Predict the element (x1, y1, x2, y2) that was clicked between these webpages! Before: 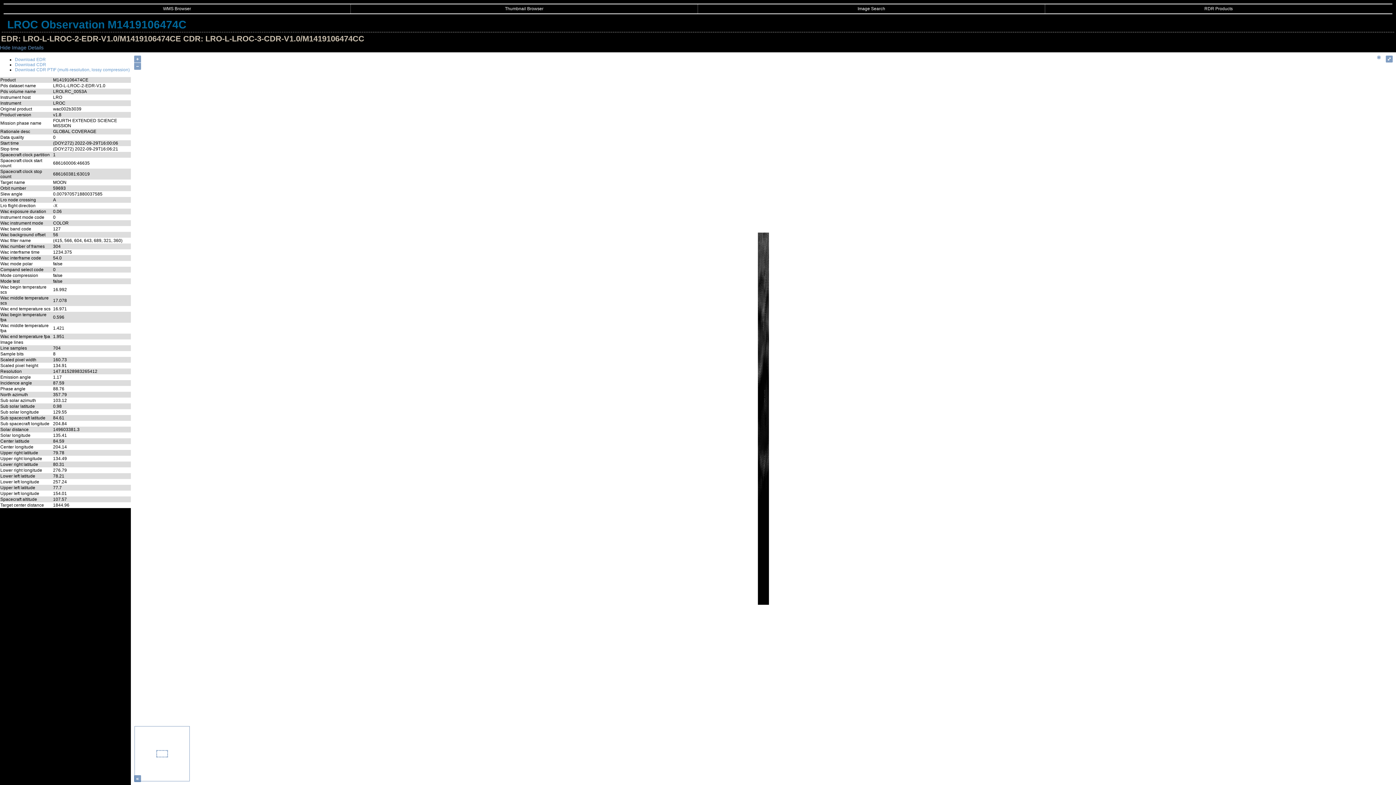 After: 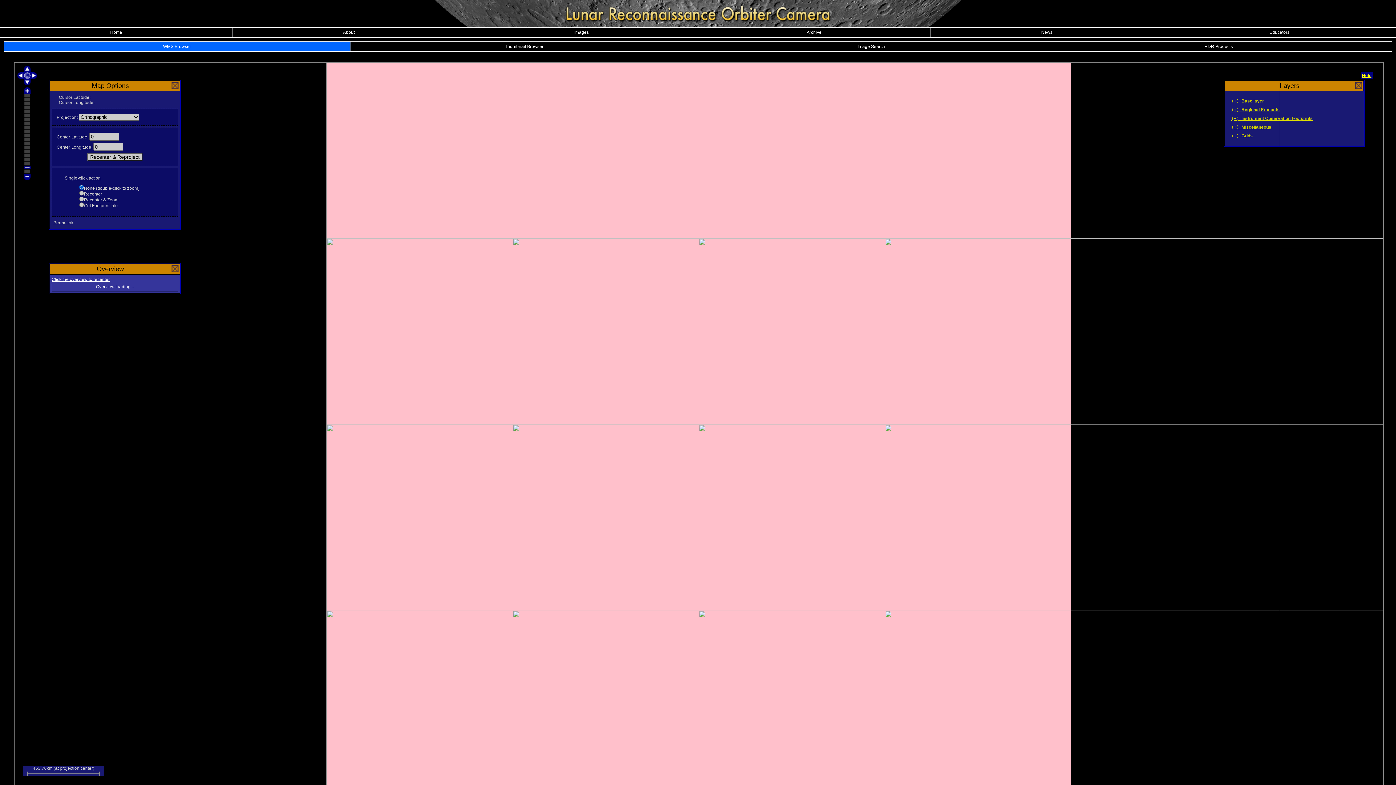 Action: label: WMS Browser bbox: (3, 4, 350, 13)